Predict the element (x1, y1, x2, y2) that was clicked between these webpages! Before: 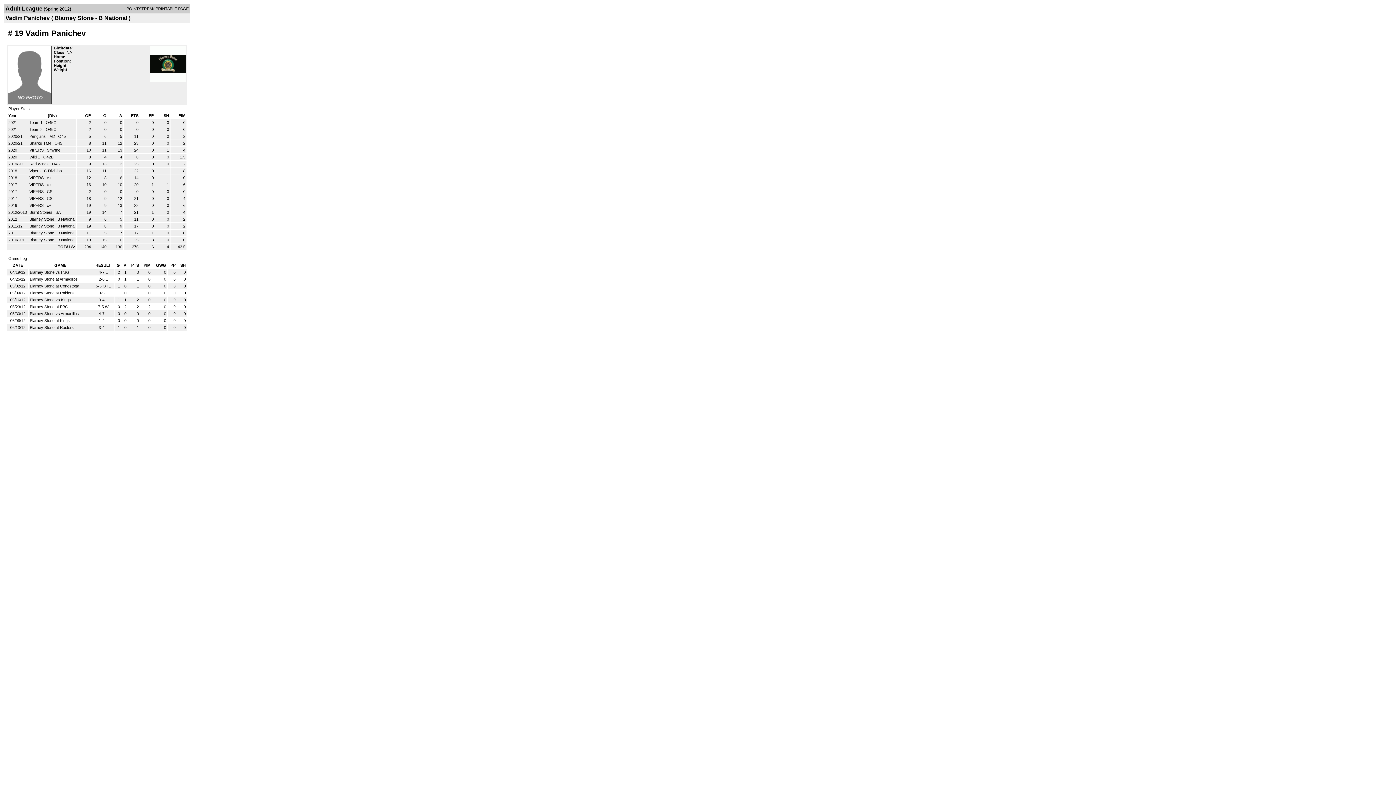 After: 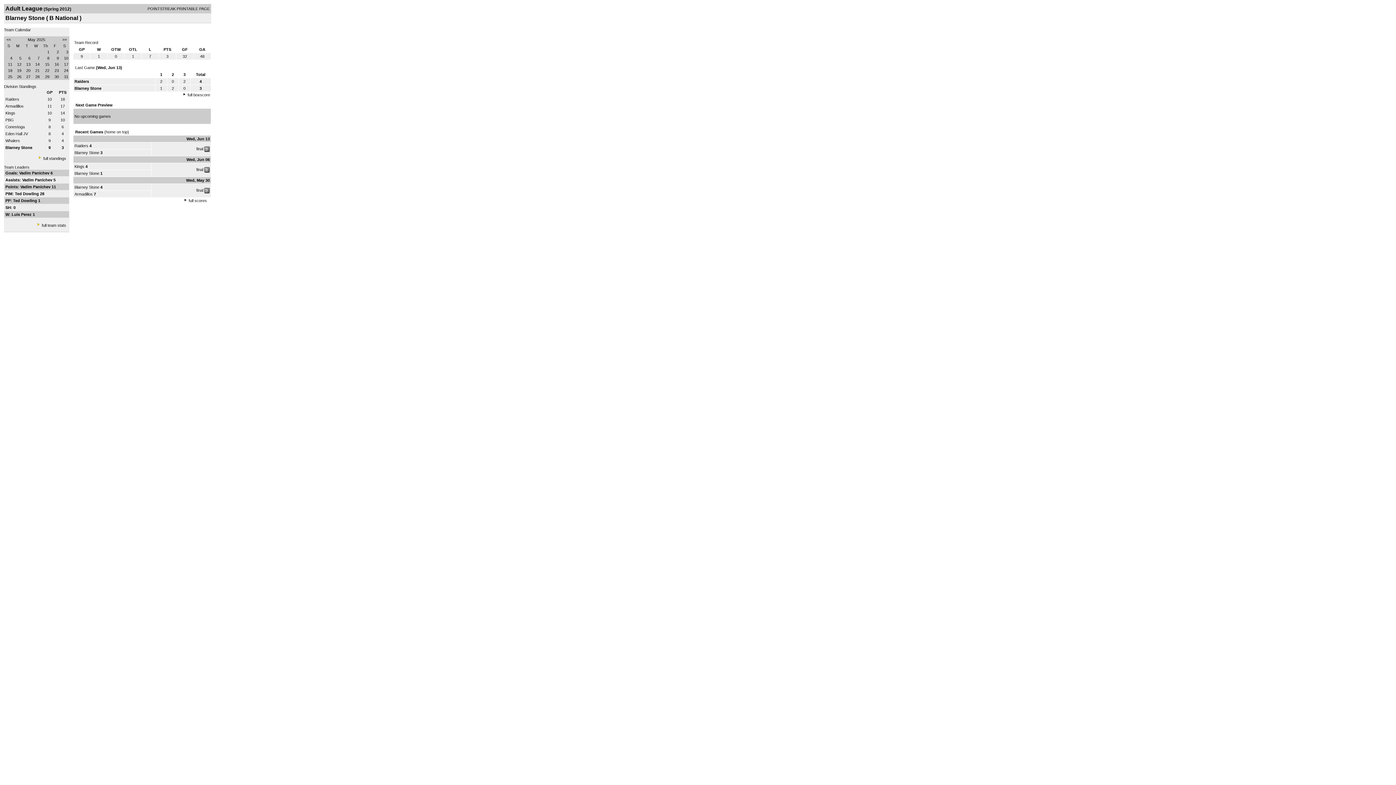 Action: bbox: (29, 217, 55, 221) label: Blarney Stone 